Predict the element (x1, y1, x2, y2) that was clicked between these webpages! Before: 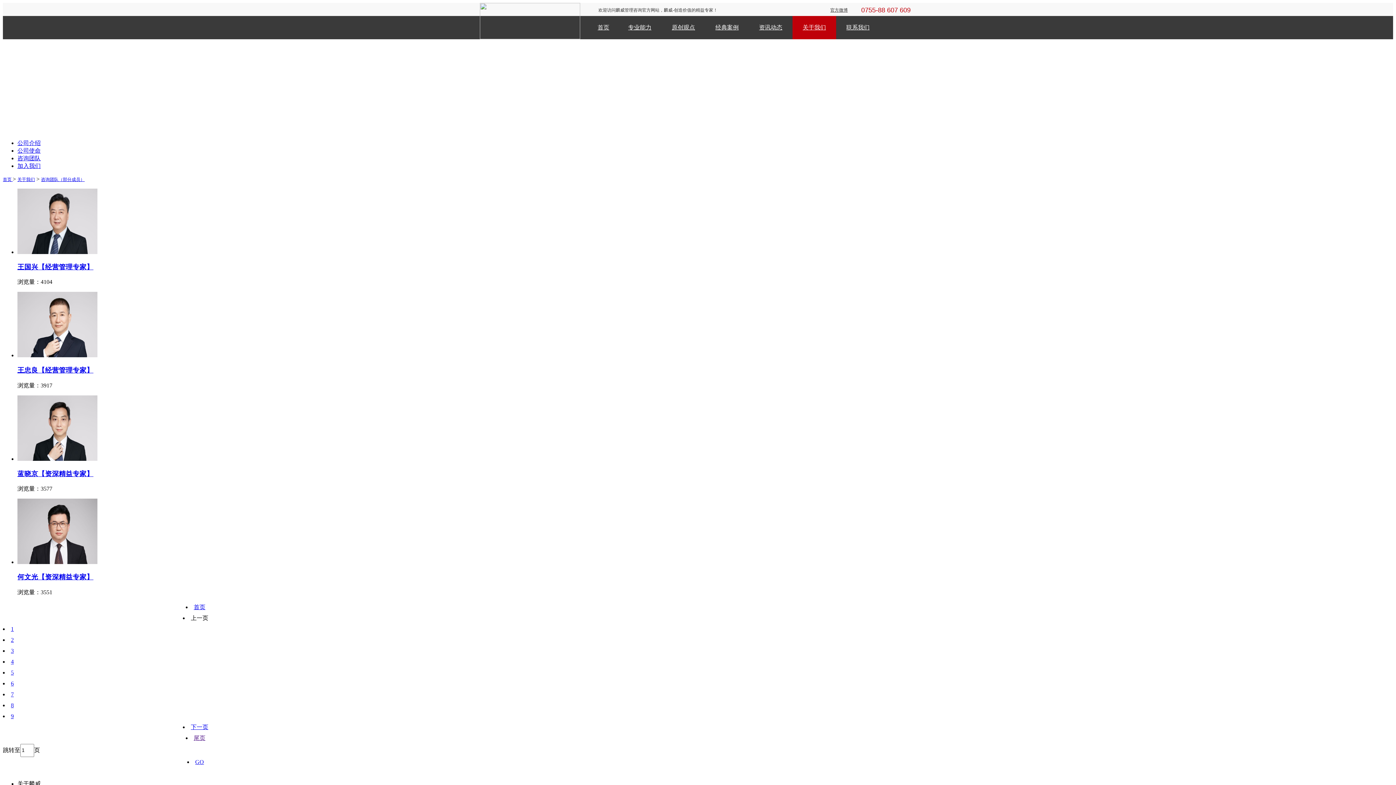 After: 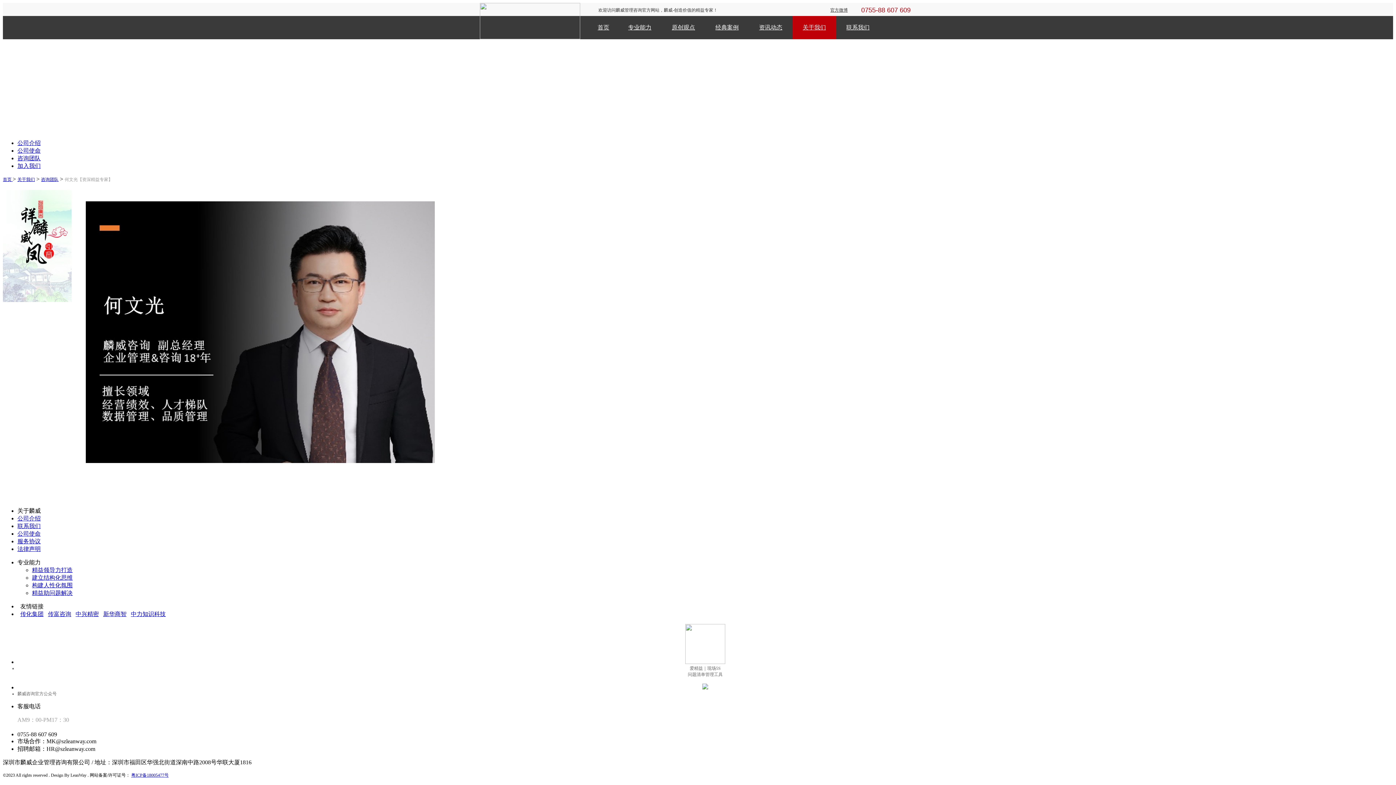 Action: label: 何文光【资深精益专家】 bbox: (17, 573, 93, 581)